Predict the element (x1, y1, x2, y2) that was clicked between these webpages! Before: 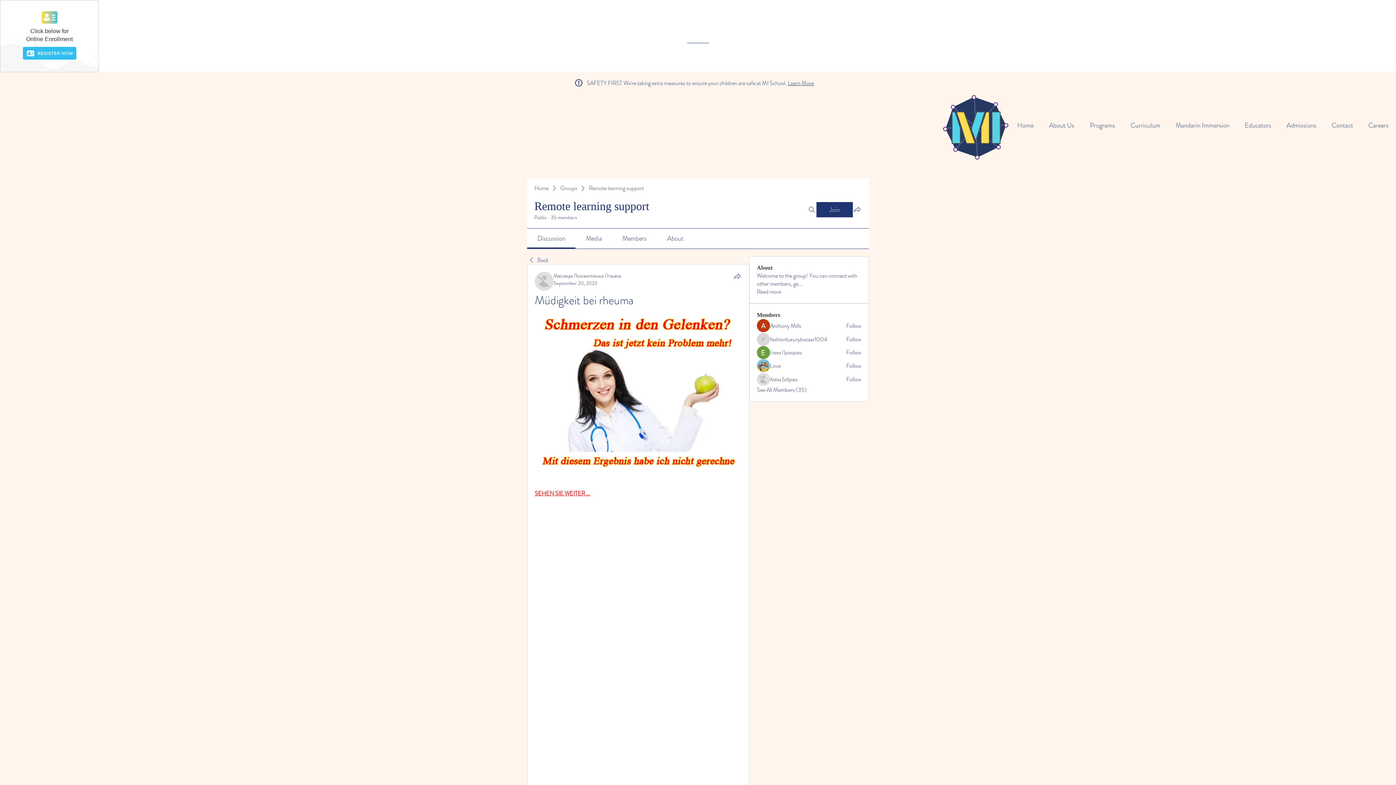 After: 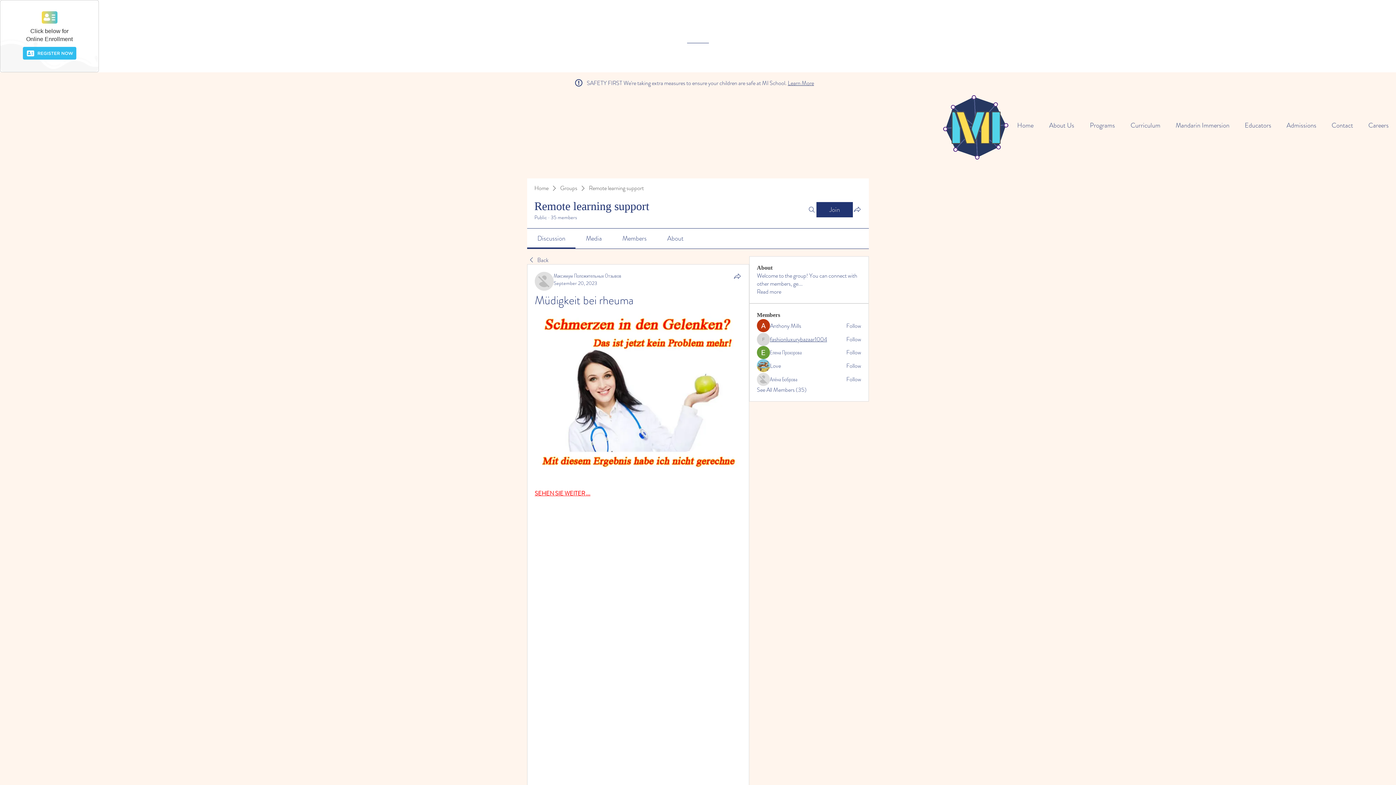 Action: bbox: (770, 335, 827, 343) label: fashionluxurybazaar1004